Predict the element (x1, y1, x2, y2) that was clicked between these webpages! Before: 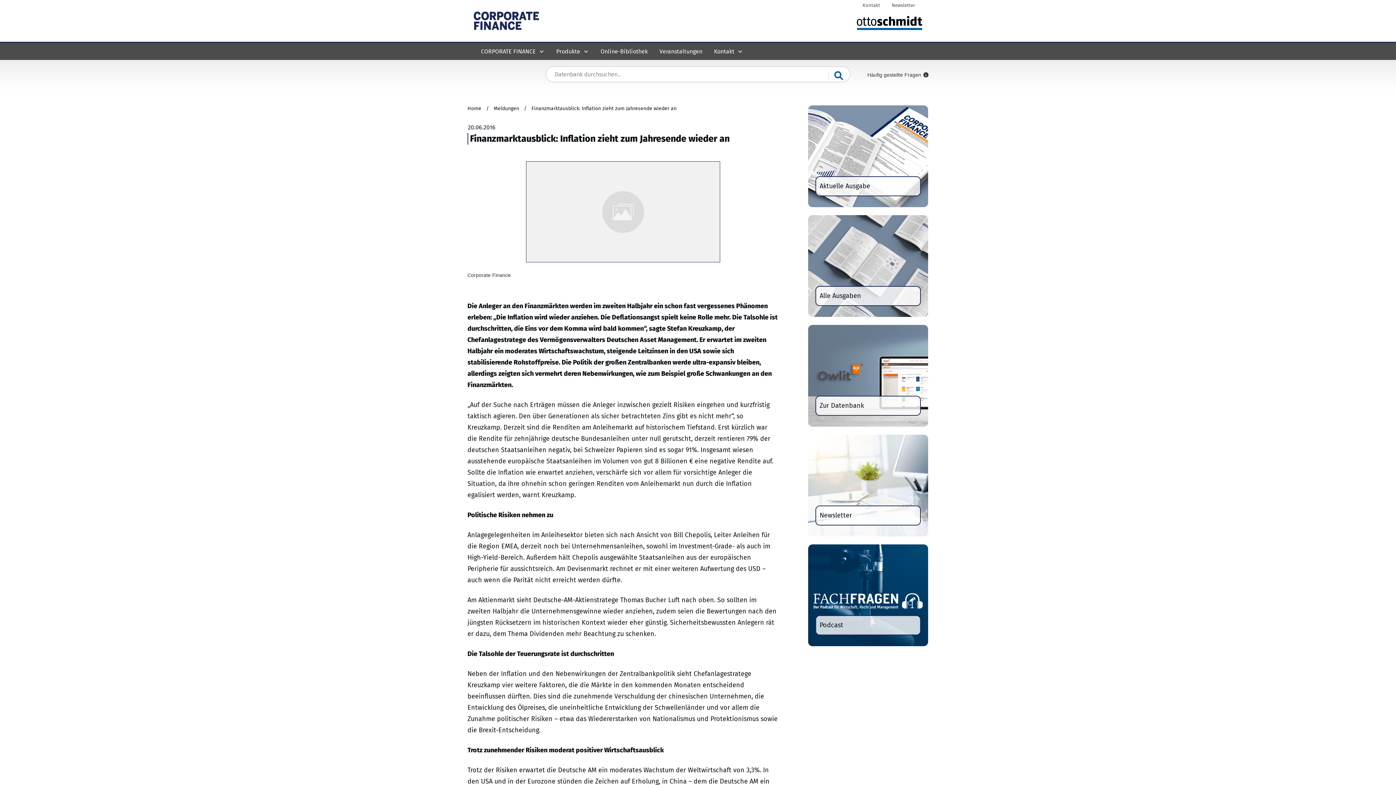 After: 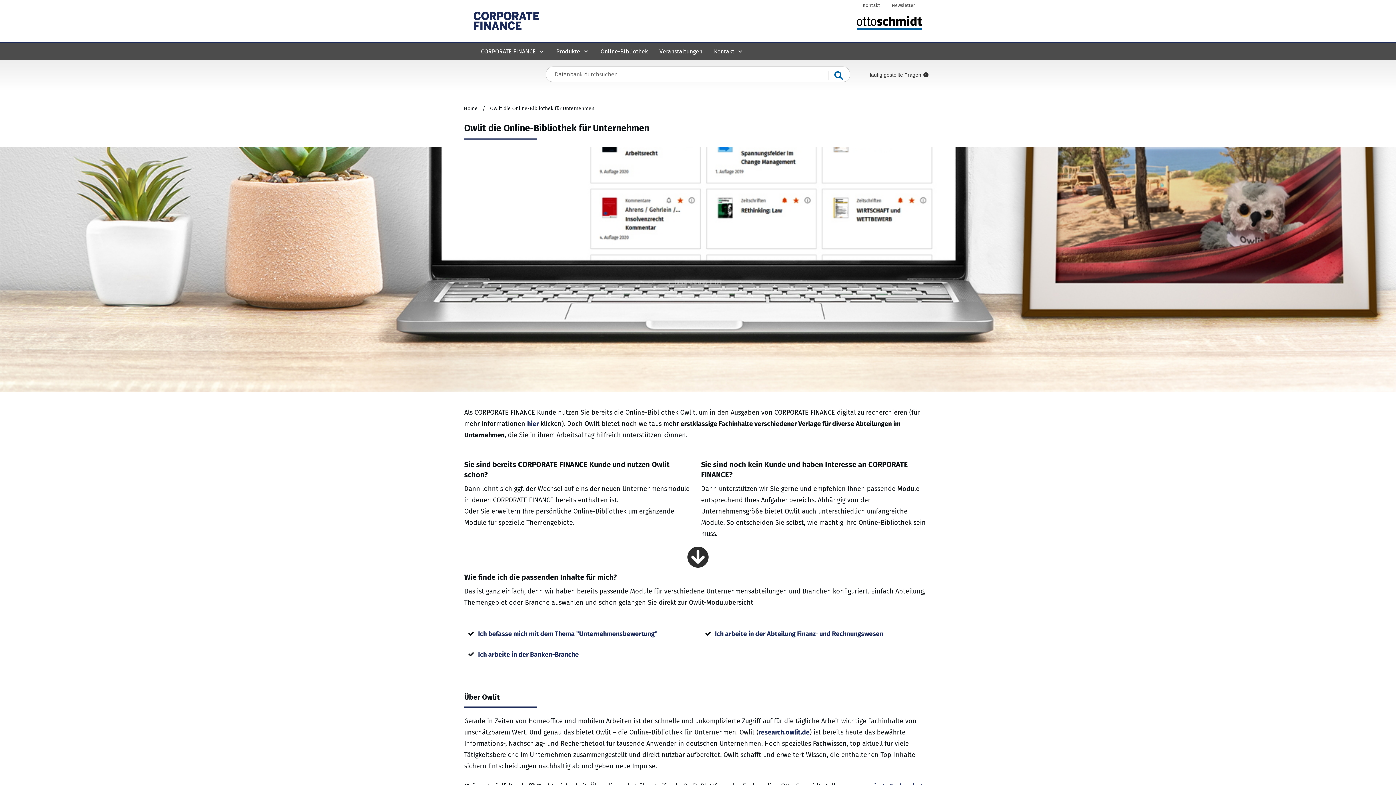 Action: bbox: (600, 45, 648, 57) label: Online-Bibliothek